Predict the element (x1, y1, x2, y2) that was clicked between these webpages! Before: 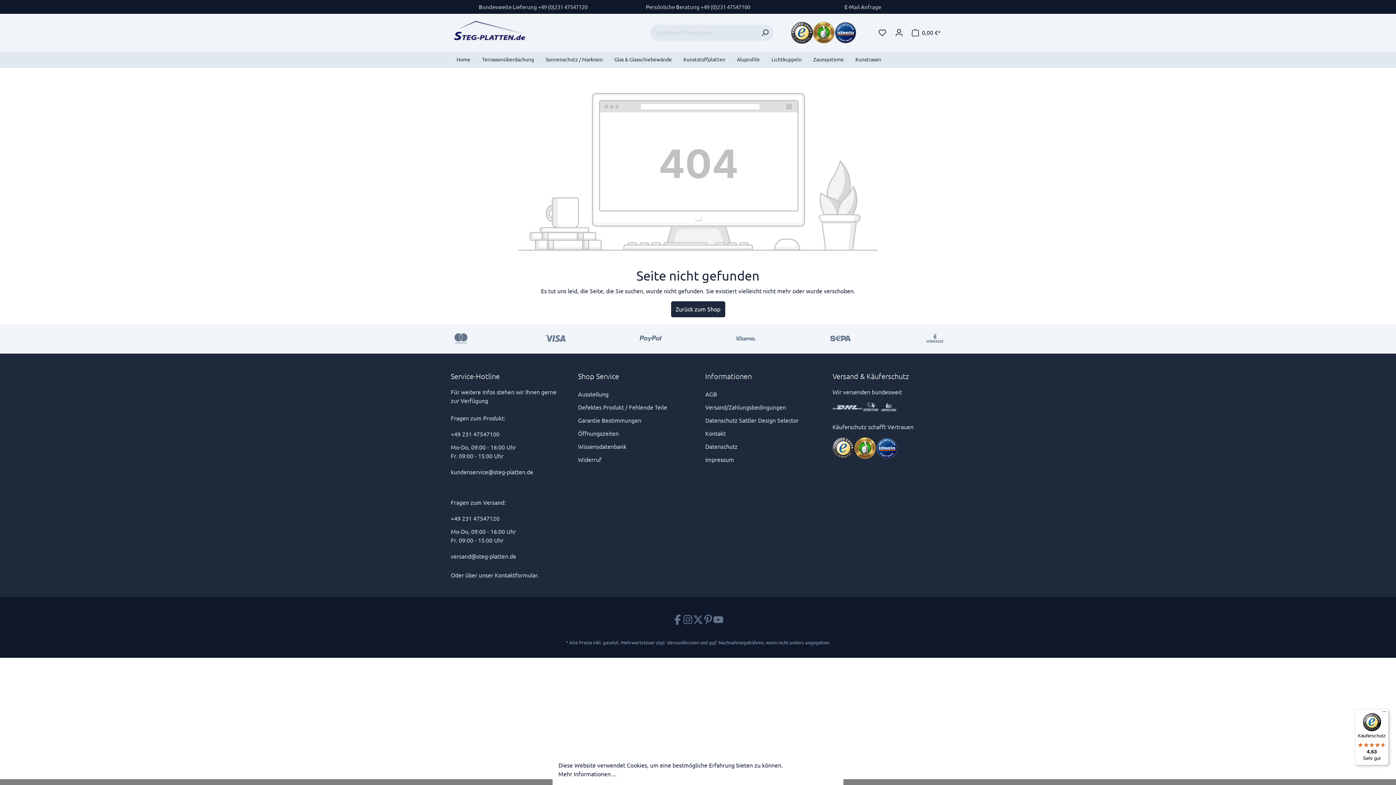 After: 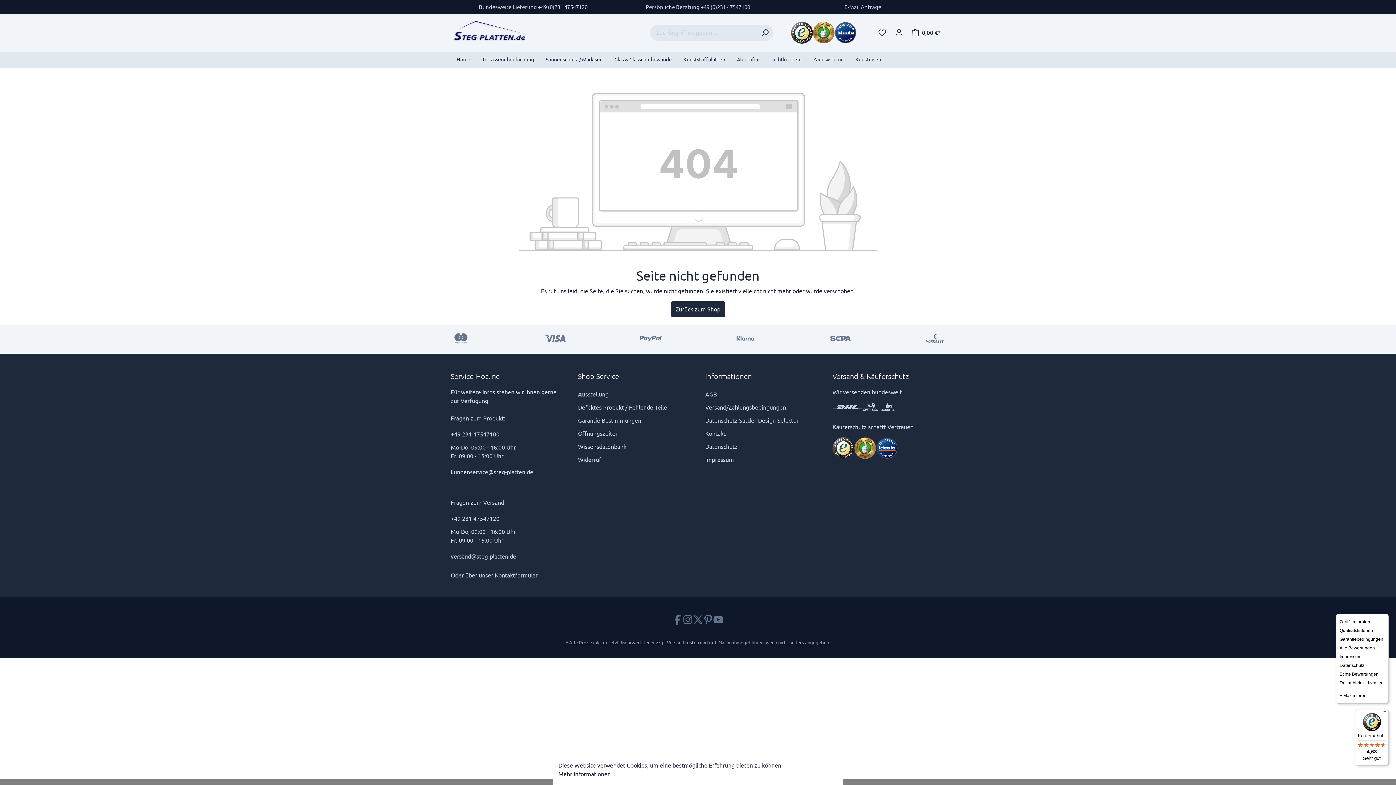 Action: label: Menü bbox: (1380, 709, 1389, 718)